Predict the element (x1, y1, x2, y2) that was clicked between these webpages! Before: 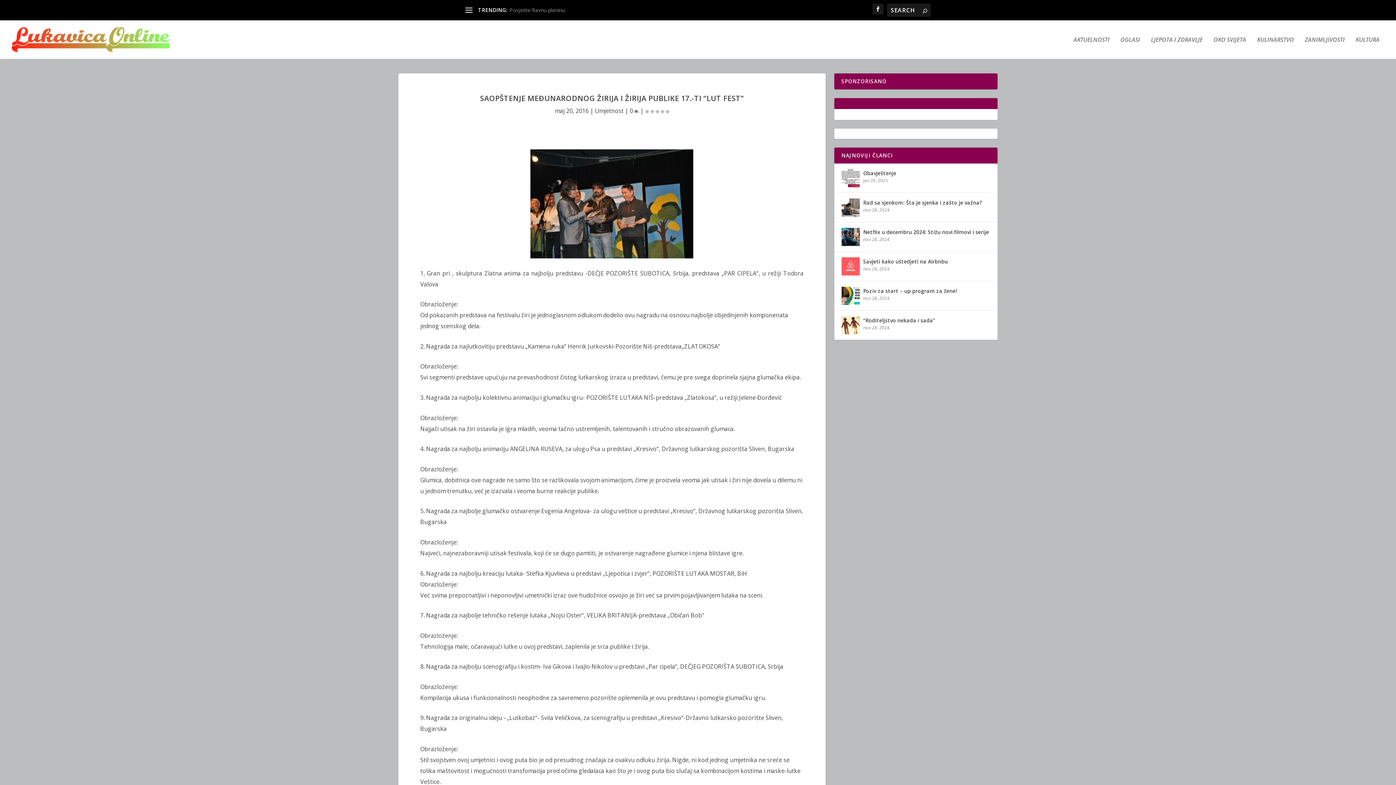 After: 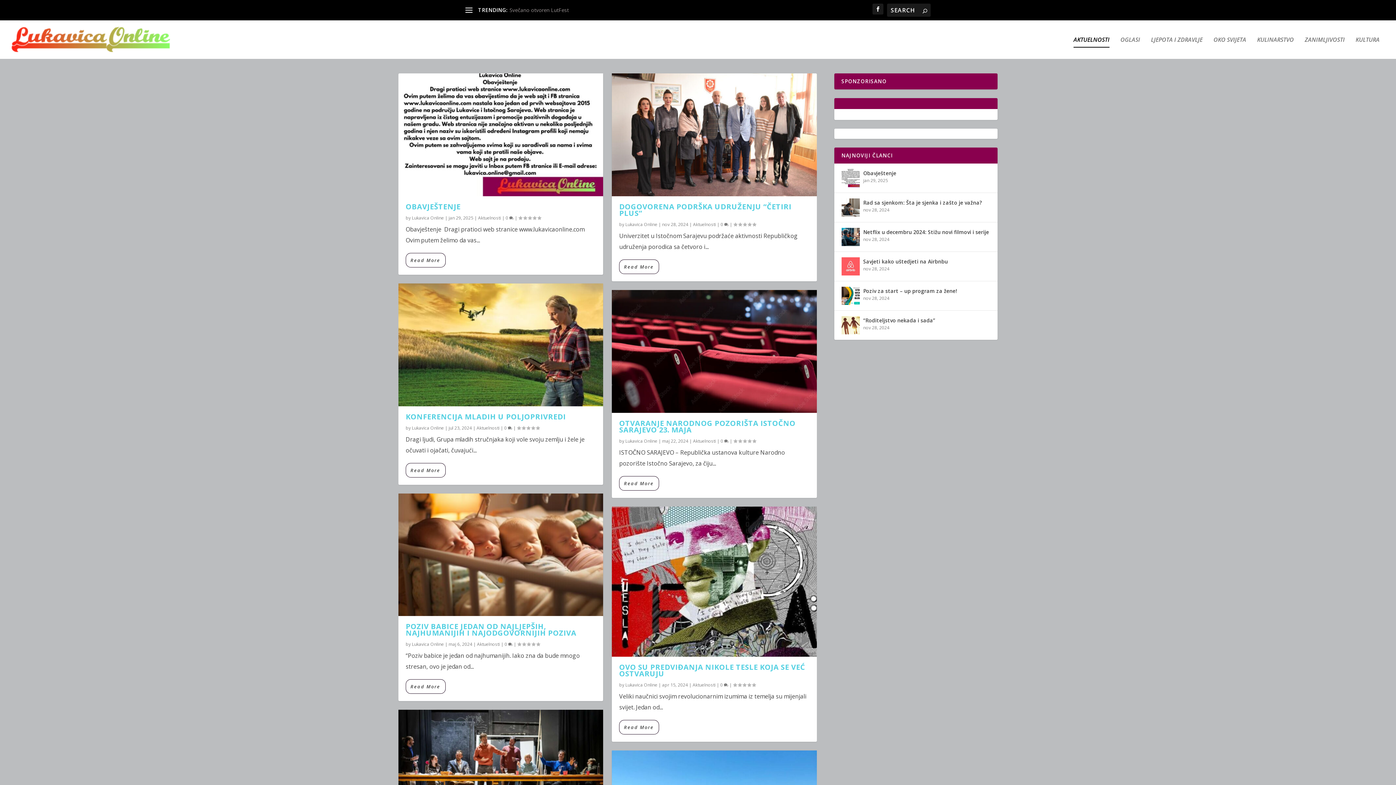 Action: label: AKTUELNOSTI bbox: (1073, 36, 1109, 58)